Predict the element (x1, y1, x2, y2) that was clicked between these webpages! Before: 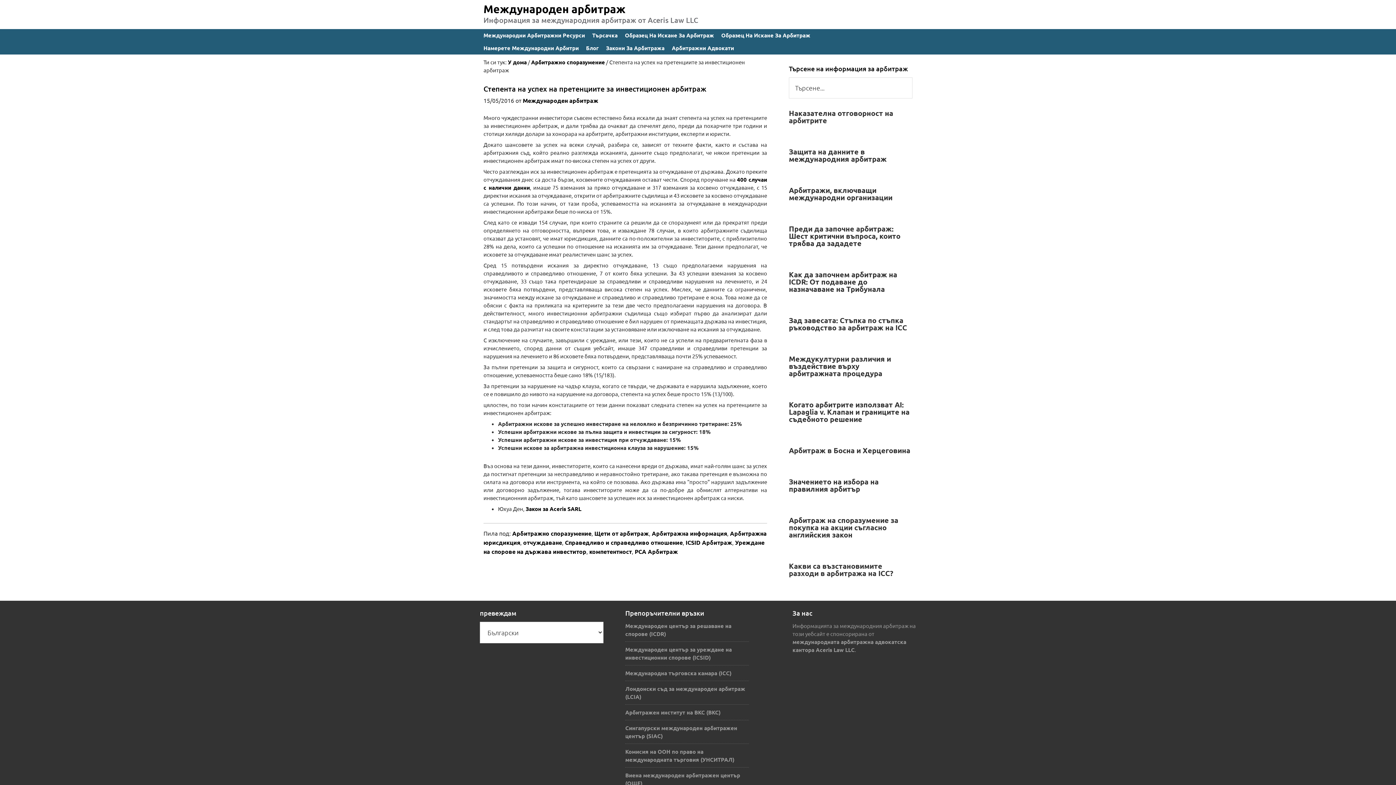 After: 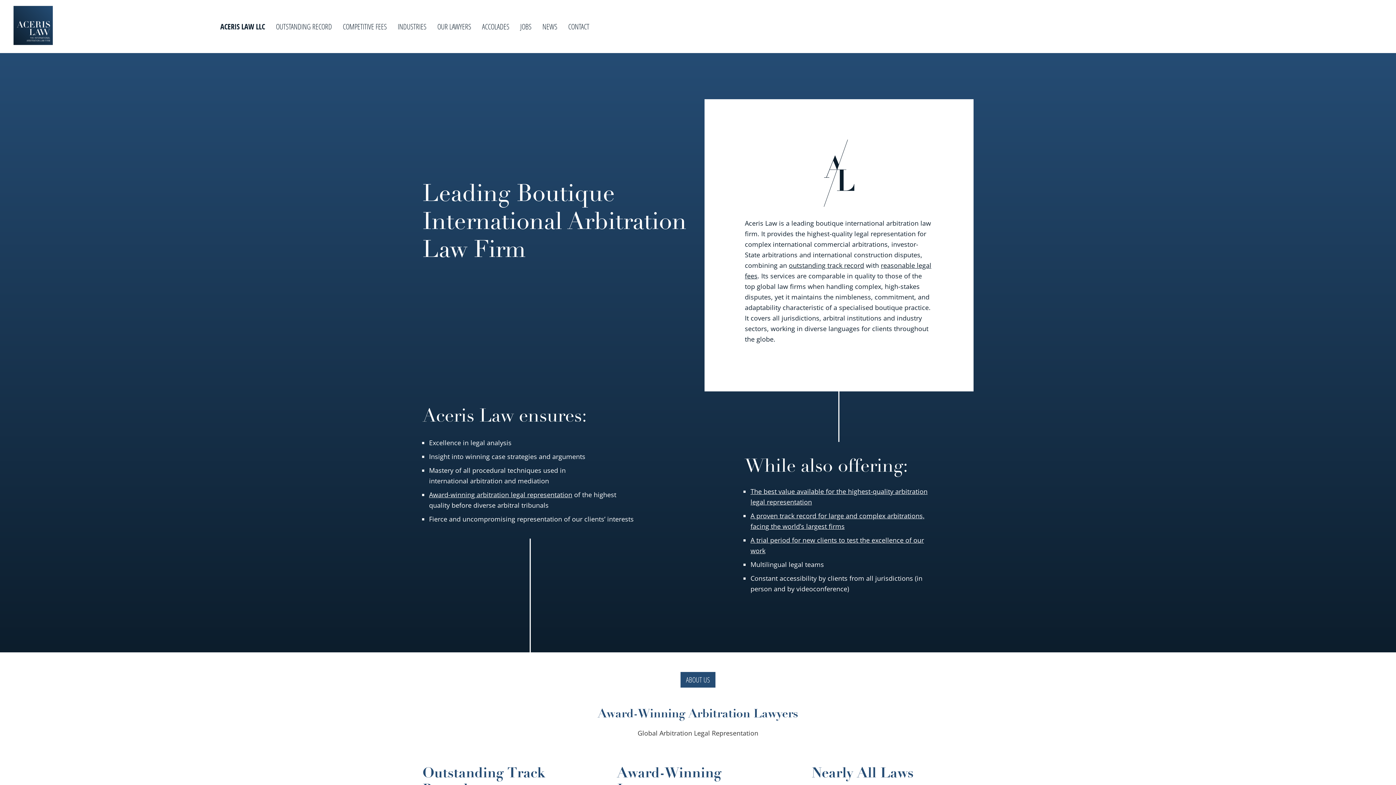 Action: label: Закон за Aceris SARL bbox: (525, 505, 581, 512)